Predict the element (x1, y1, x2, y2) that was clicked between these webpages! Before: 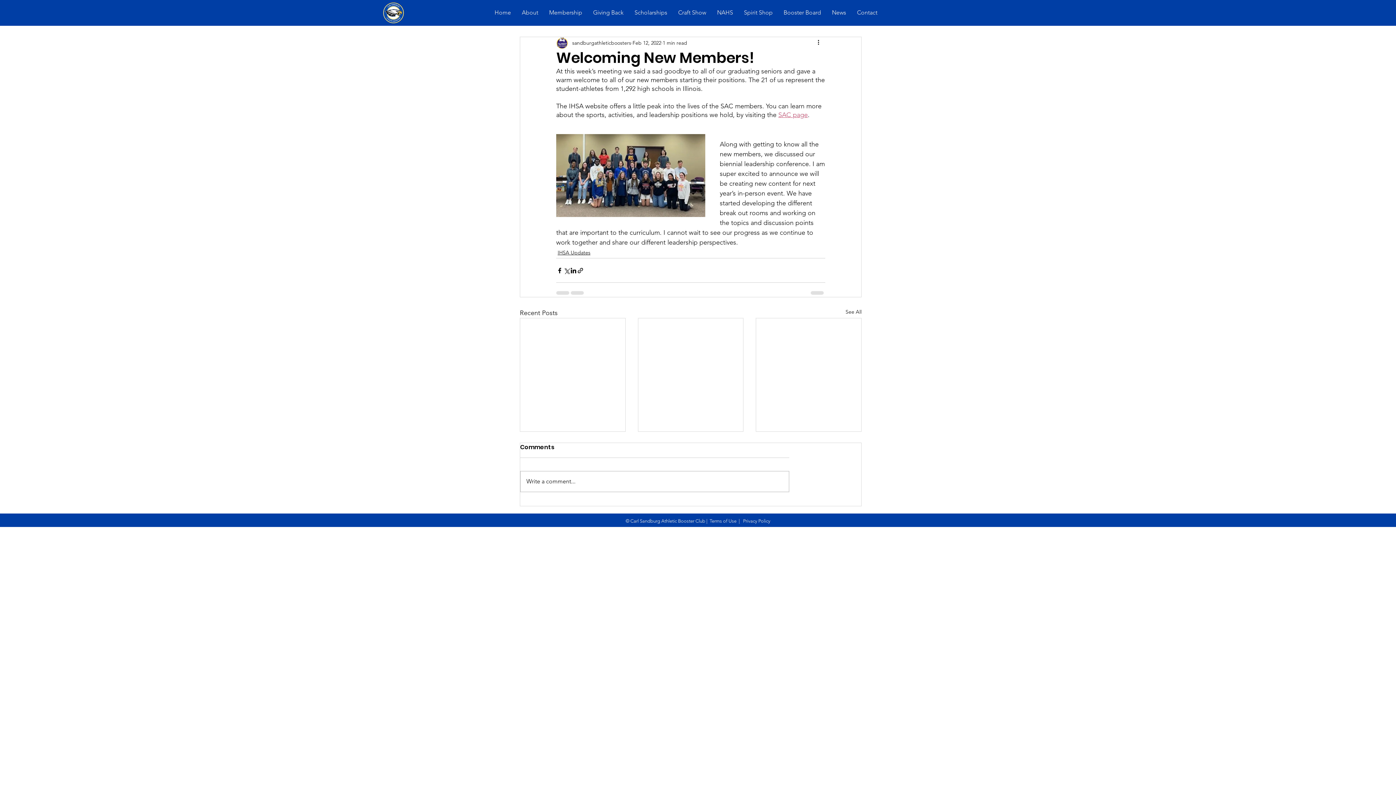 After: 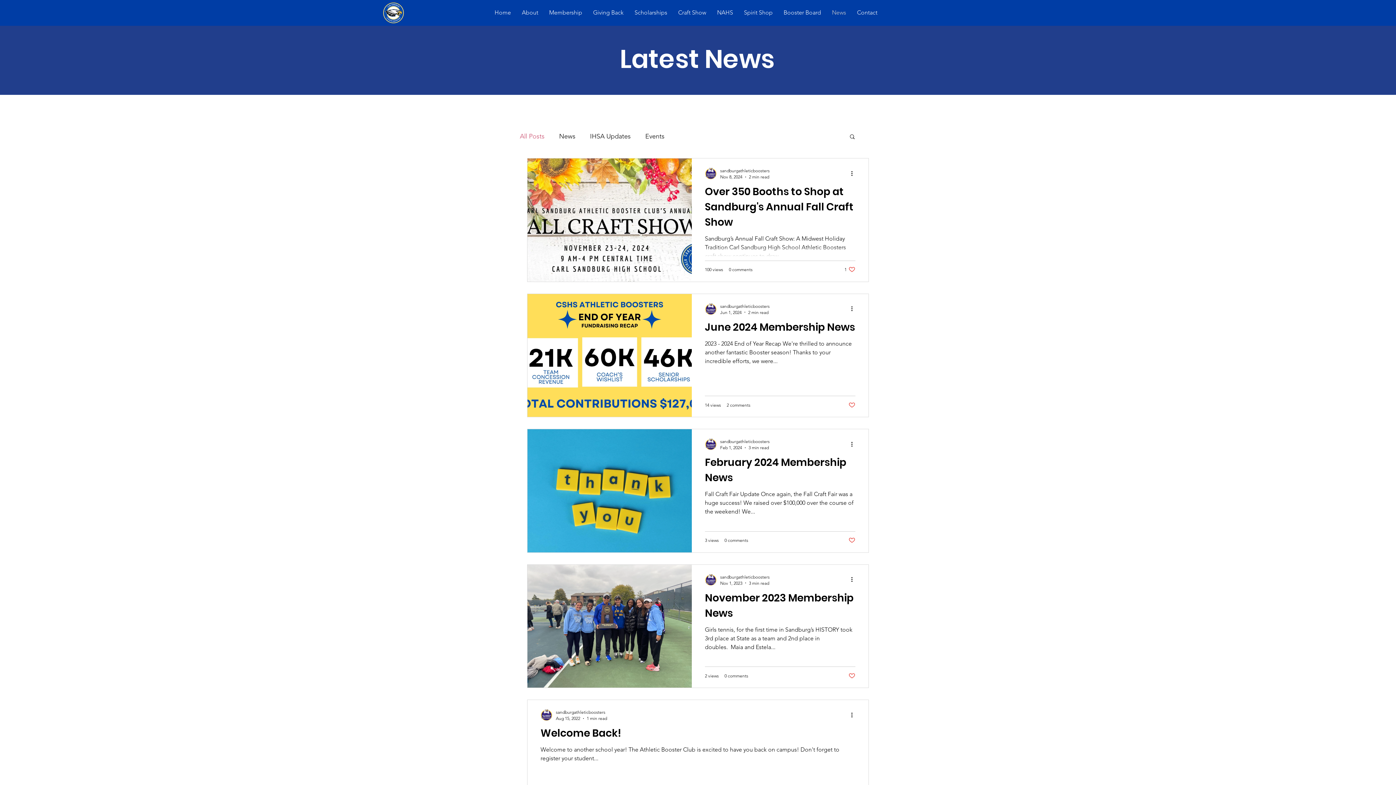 Action: bbox: (826, 4, 851, 20) label: News